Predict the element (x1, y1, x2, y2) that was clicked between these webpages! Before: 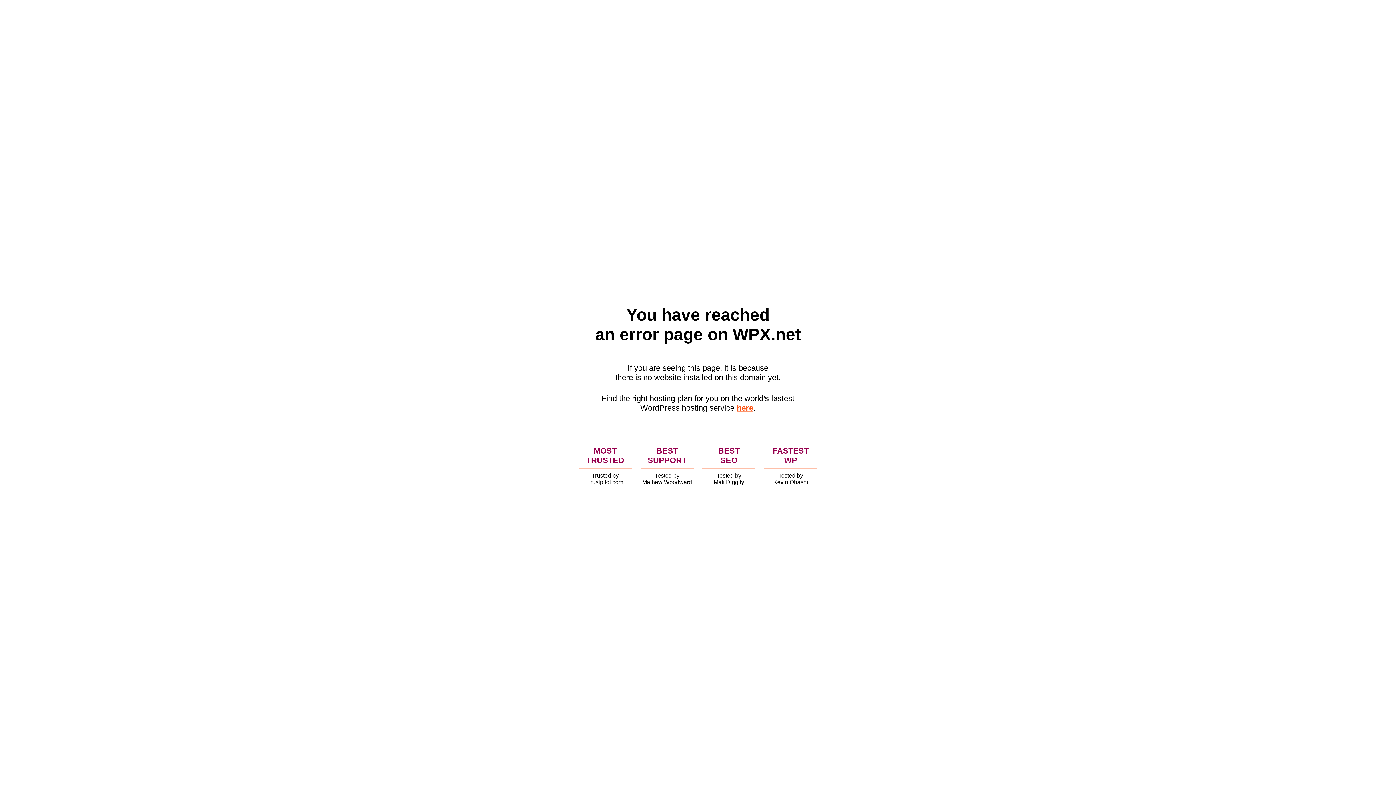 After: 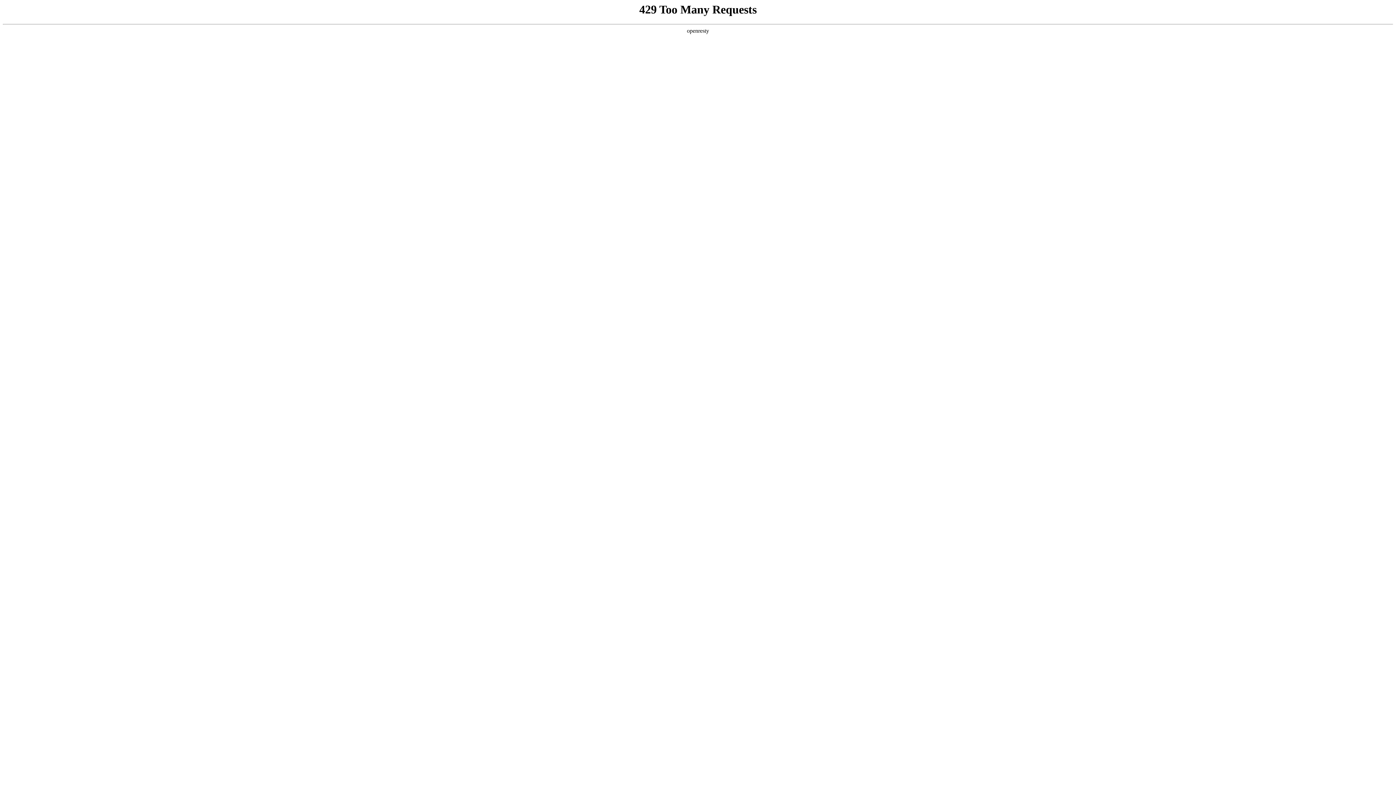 Action: label: here bbox: (736, 403, 753, 412)